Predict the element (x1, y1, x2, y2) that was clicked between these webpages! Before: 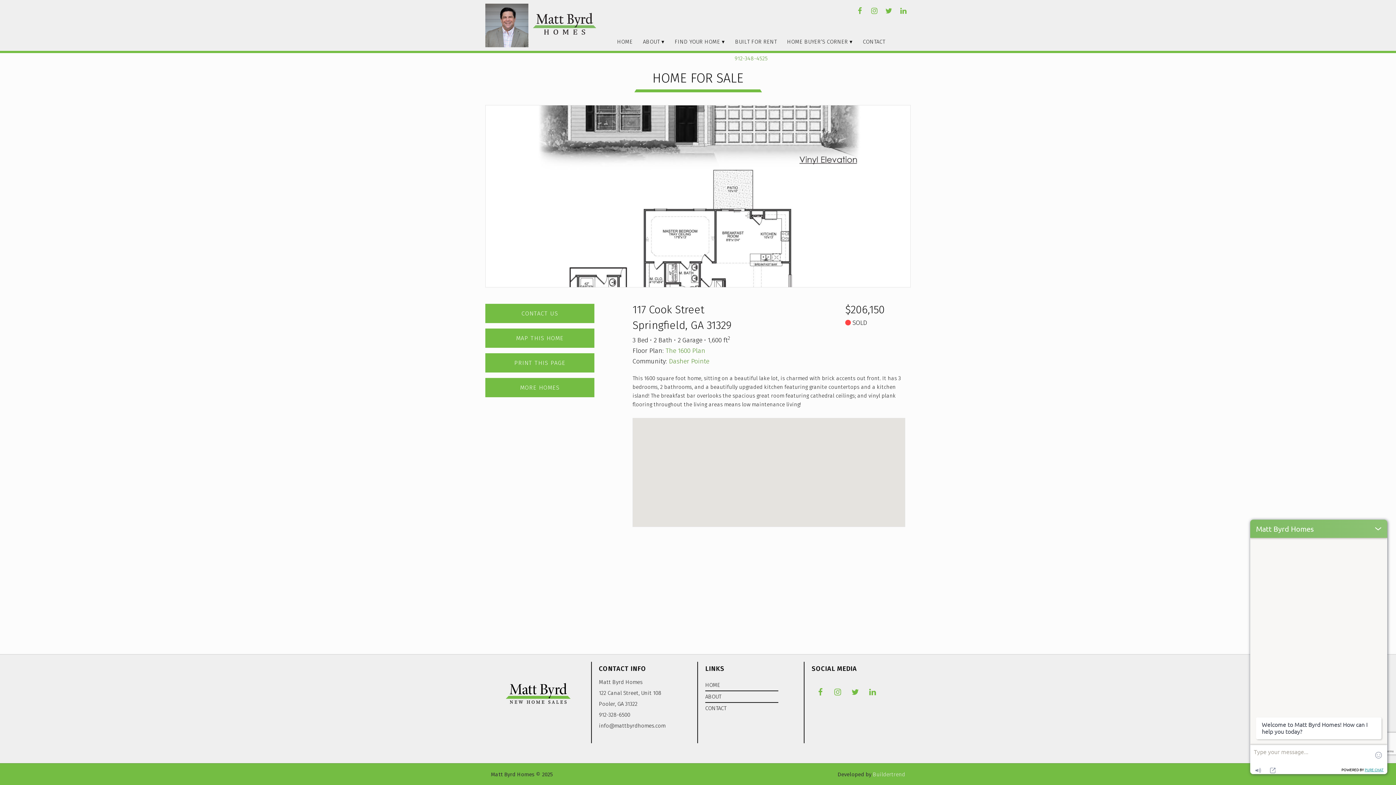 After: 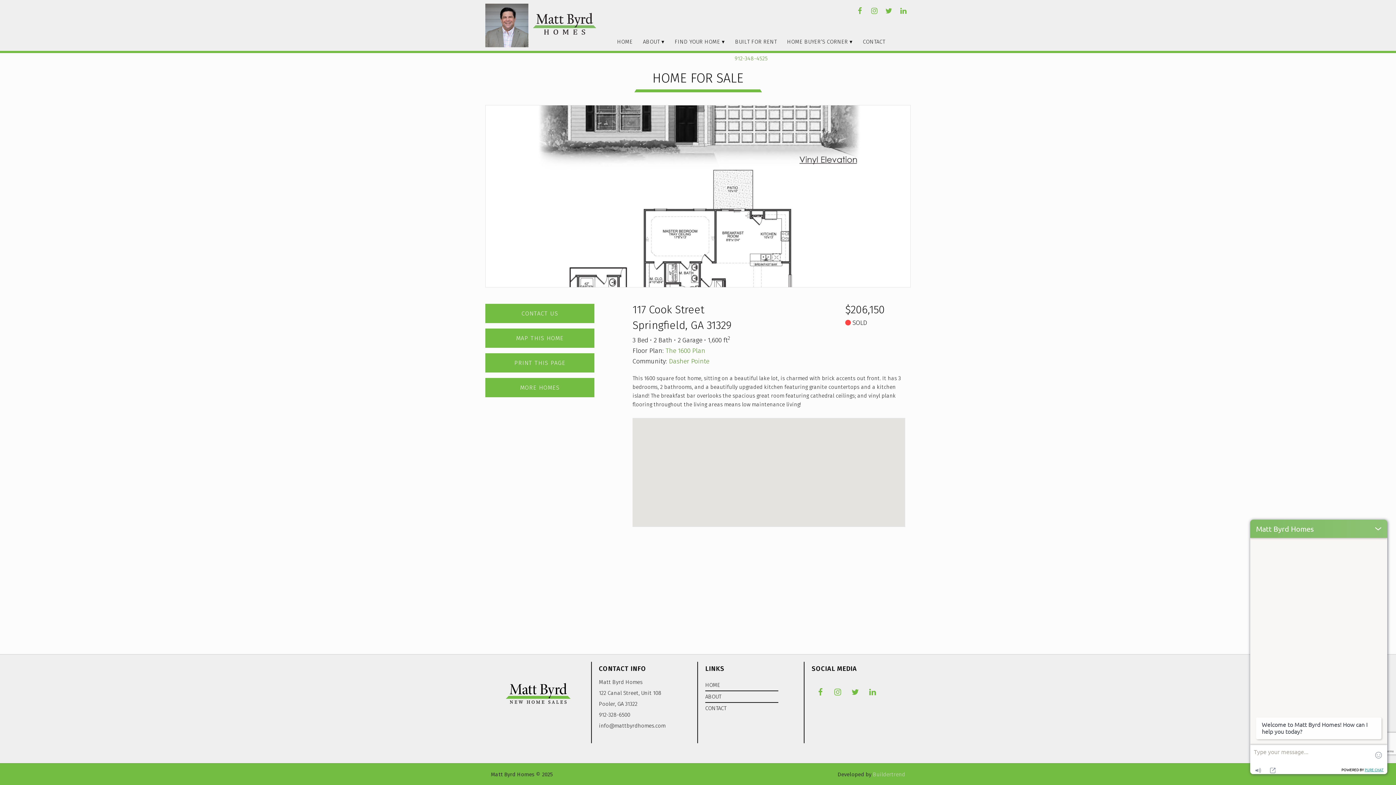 Action: label: Buildertrend bbox: (873, 771, 905, 778)